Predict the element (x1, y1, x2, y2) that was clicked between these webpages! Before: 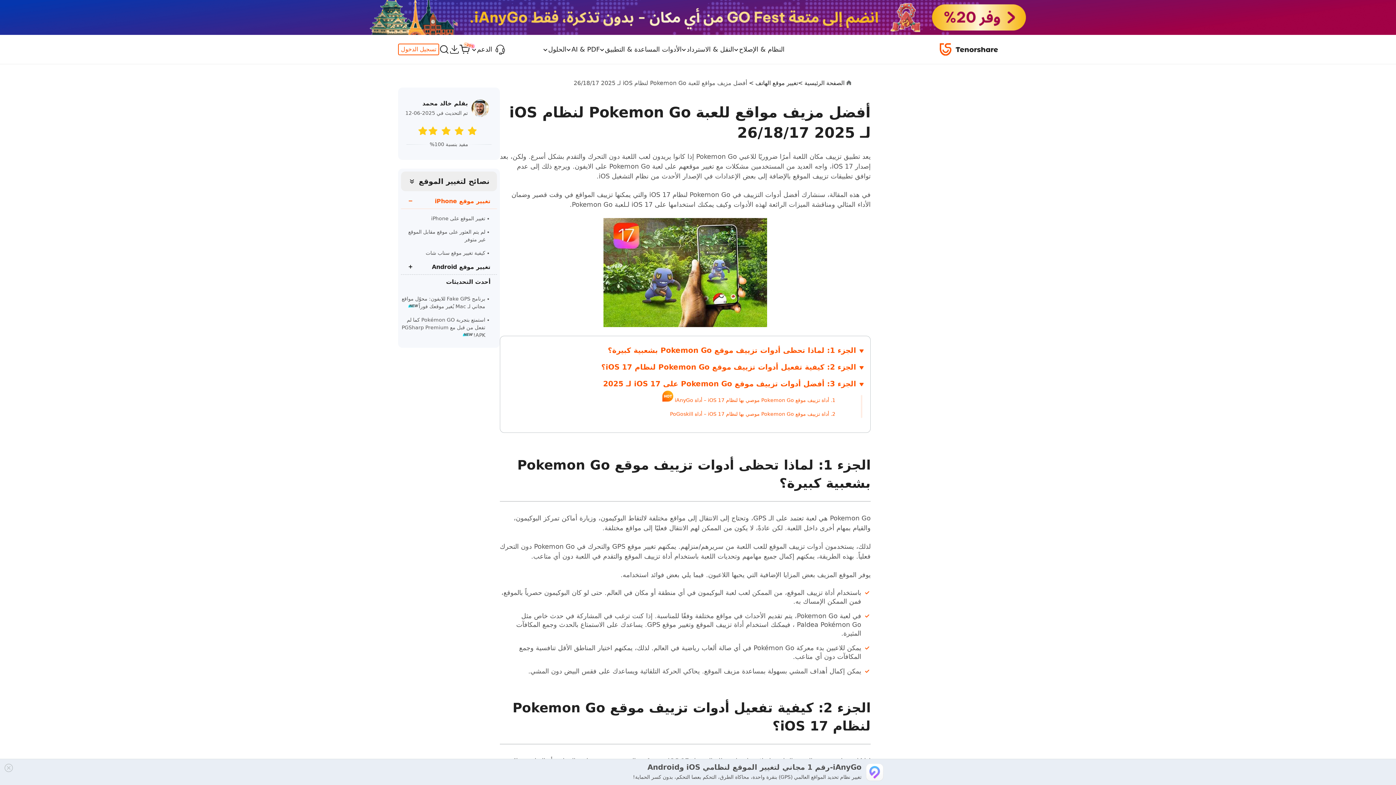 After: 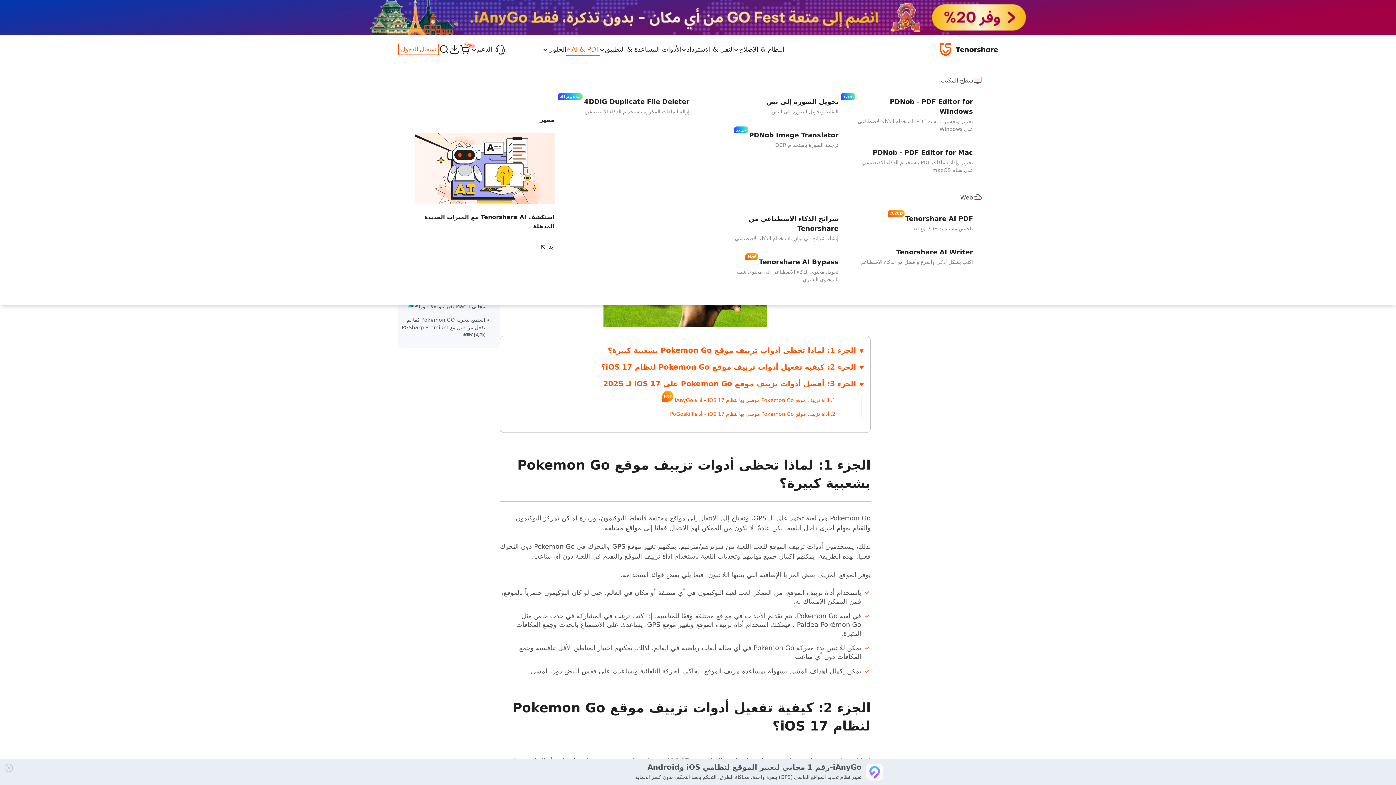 Action: bbox: (566, 34, 600, 64) label: AI & PDF